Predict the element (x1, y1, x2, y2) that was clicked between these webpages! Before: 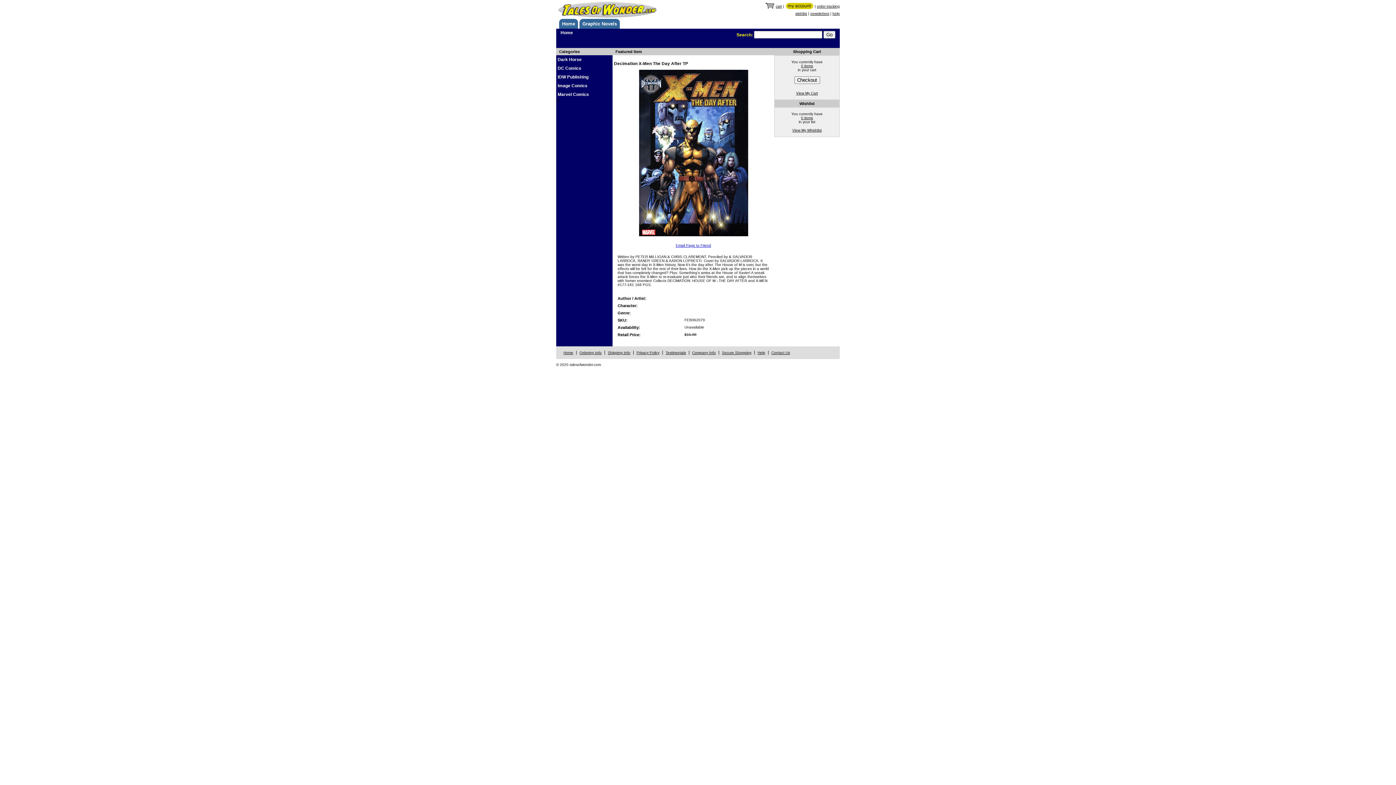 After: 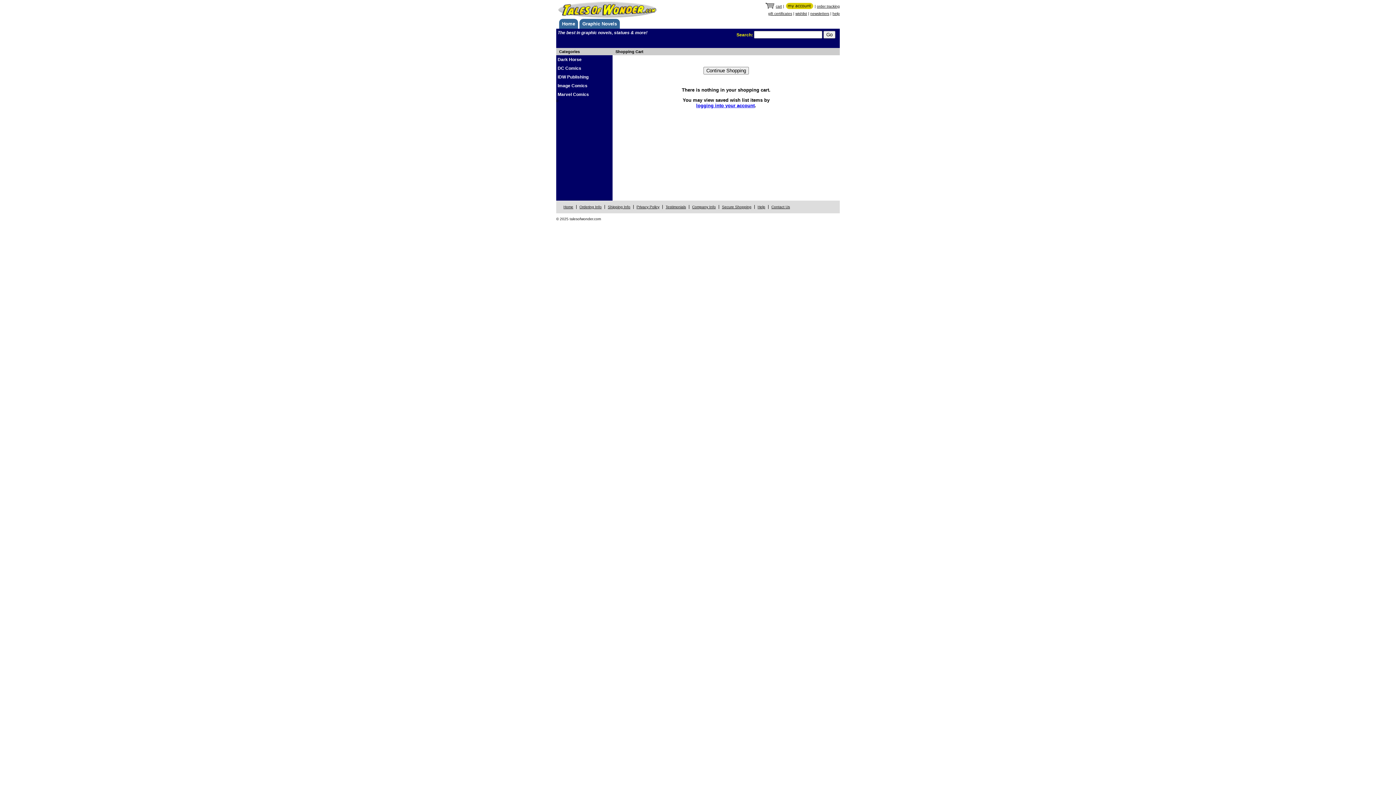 Action: label: cart bbox: (776, 4, 782, 8)